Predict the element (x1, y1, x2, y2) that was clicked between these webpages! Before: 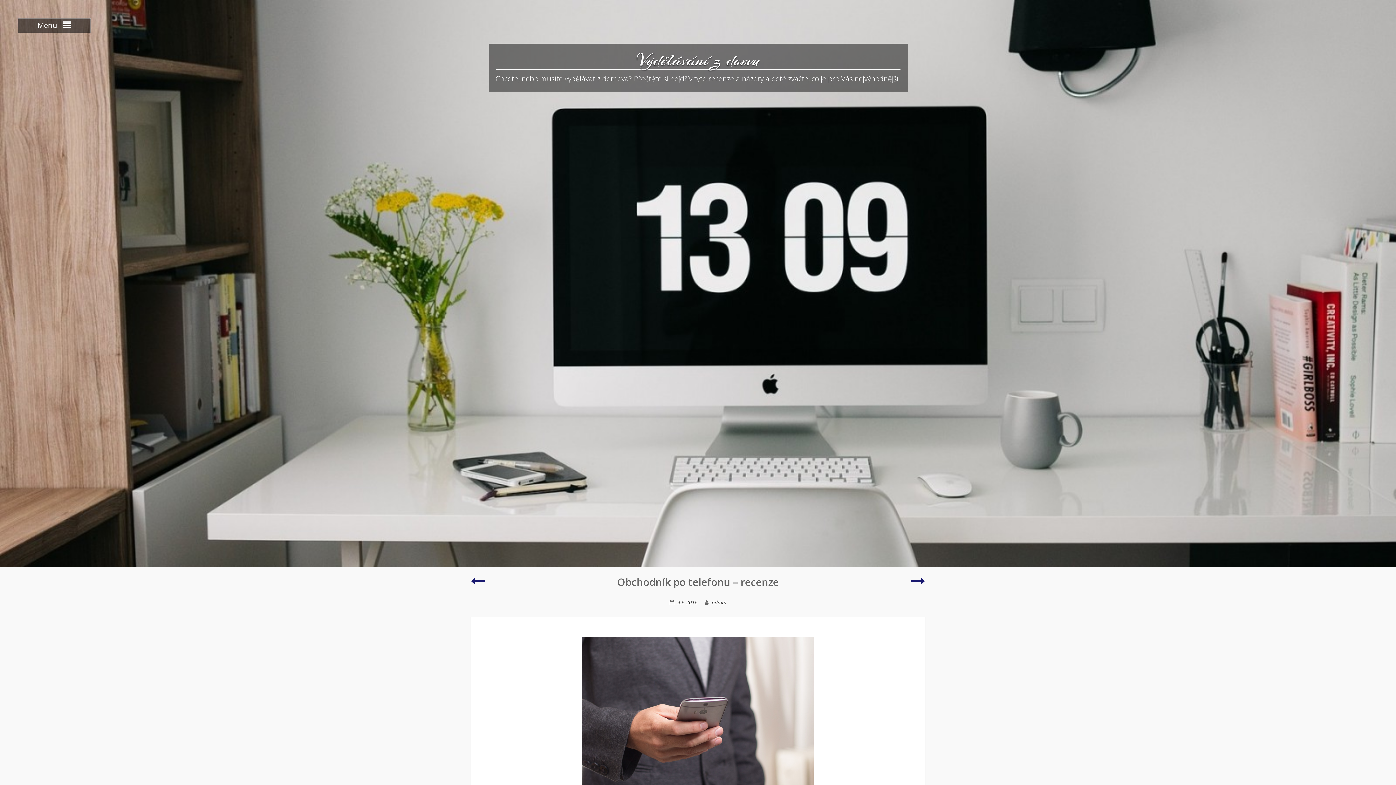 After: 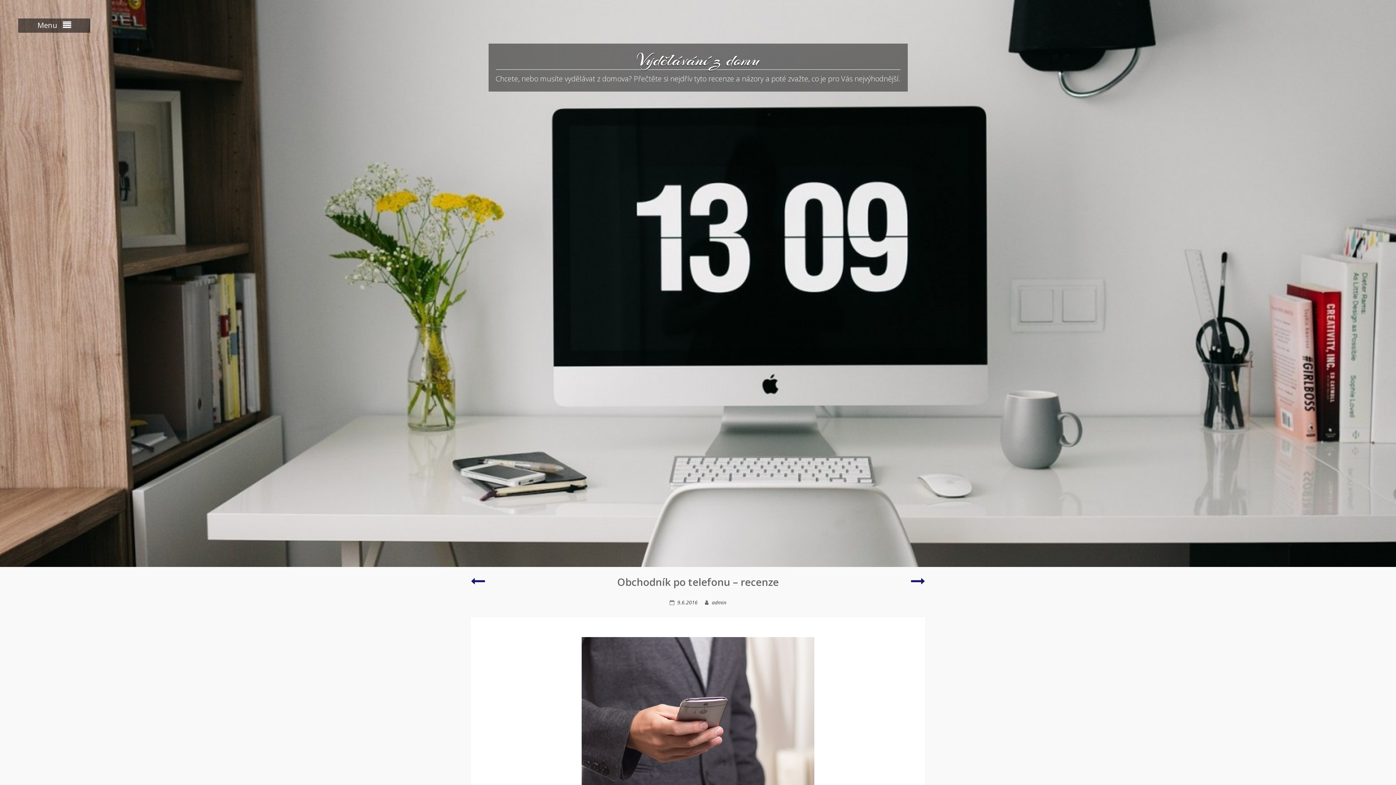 Action: label: 9.6.2016 bbox: (677, 599, 697, 606)